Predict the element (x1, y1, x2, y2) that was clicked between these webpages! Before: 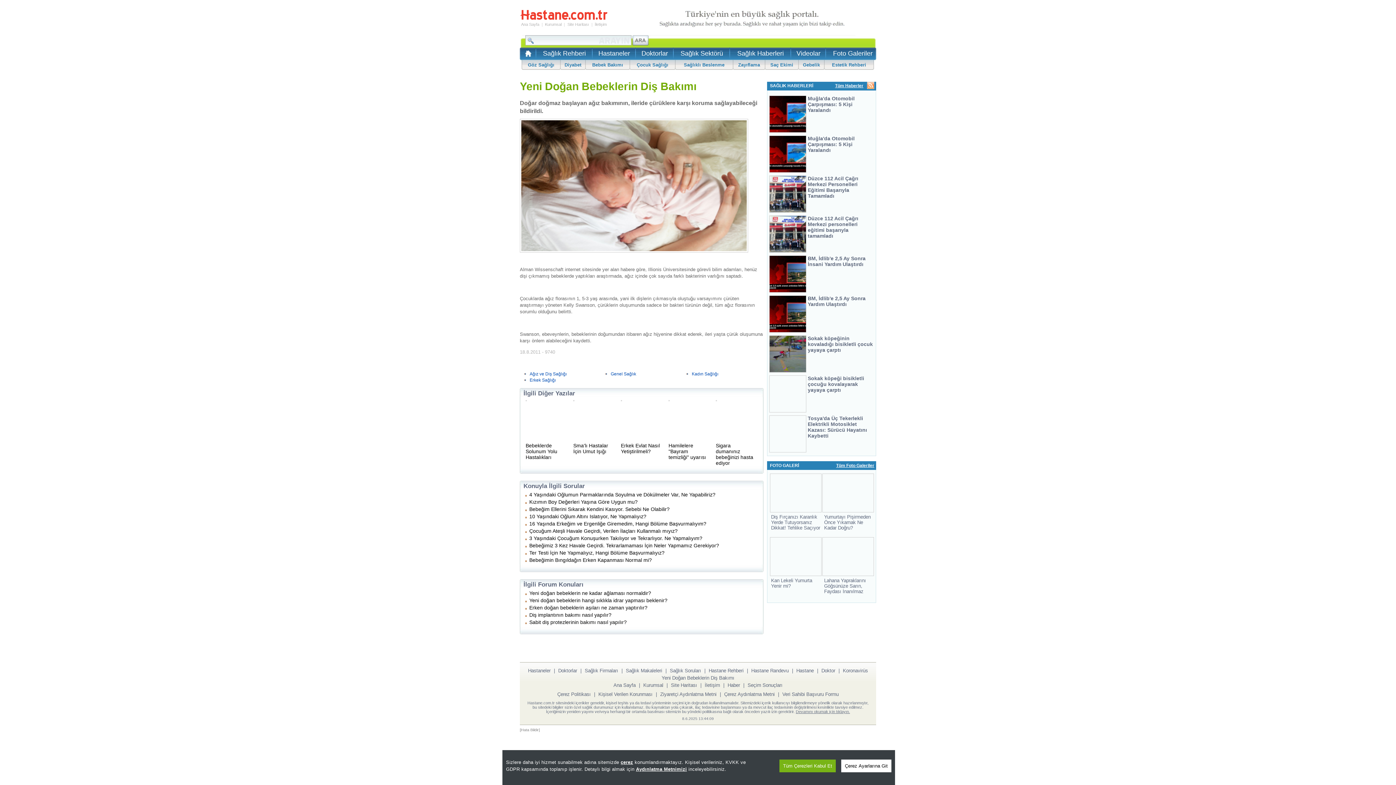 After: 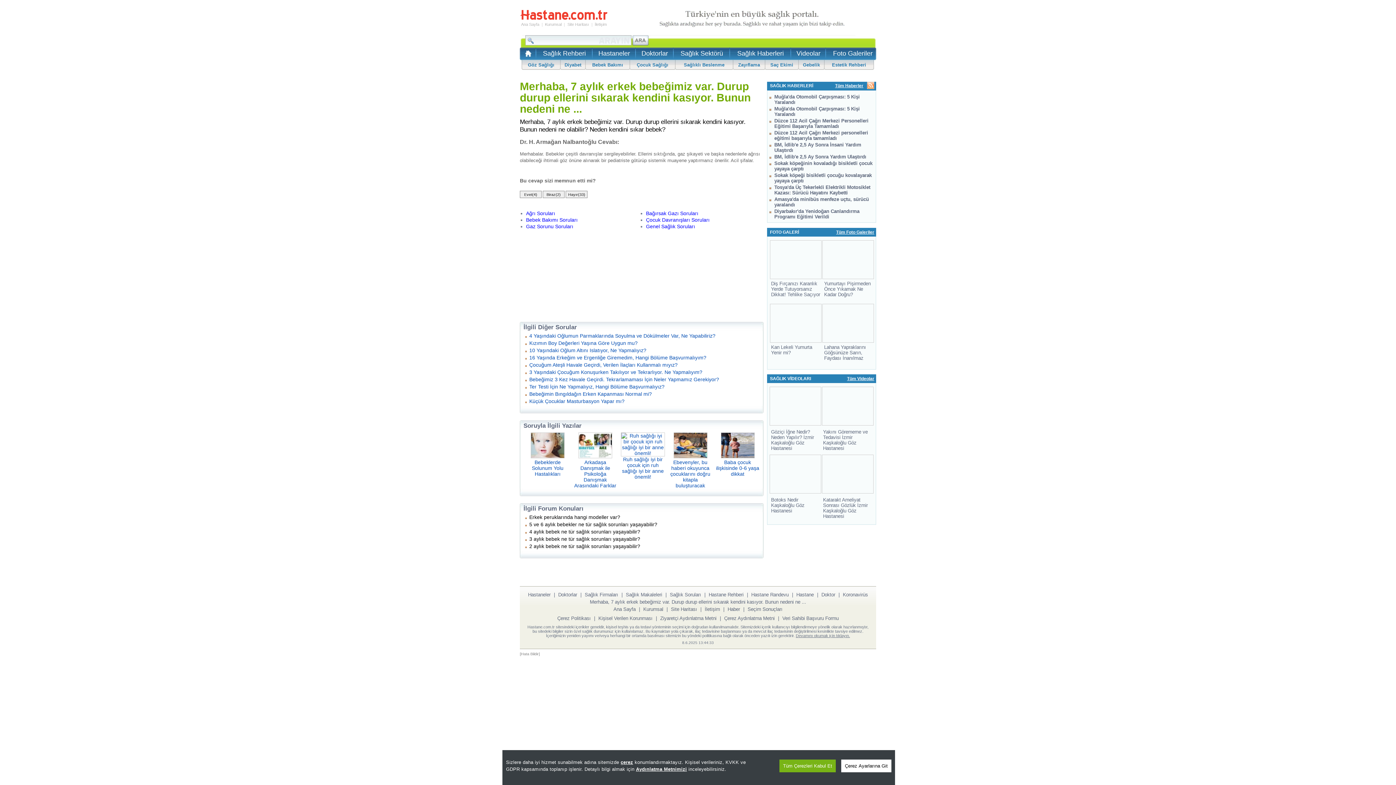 Action: label: Bebeğim Ellerini Sıkarak Kendini Kasıyor. Sebebi Ne Olabilir? bbox: (529, 506, 669, 512)